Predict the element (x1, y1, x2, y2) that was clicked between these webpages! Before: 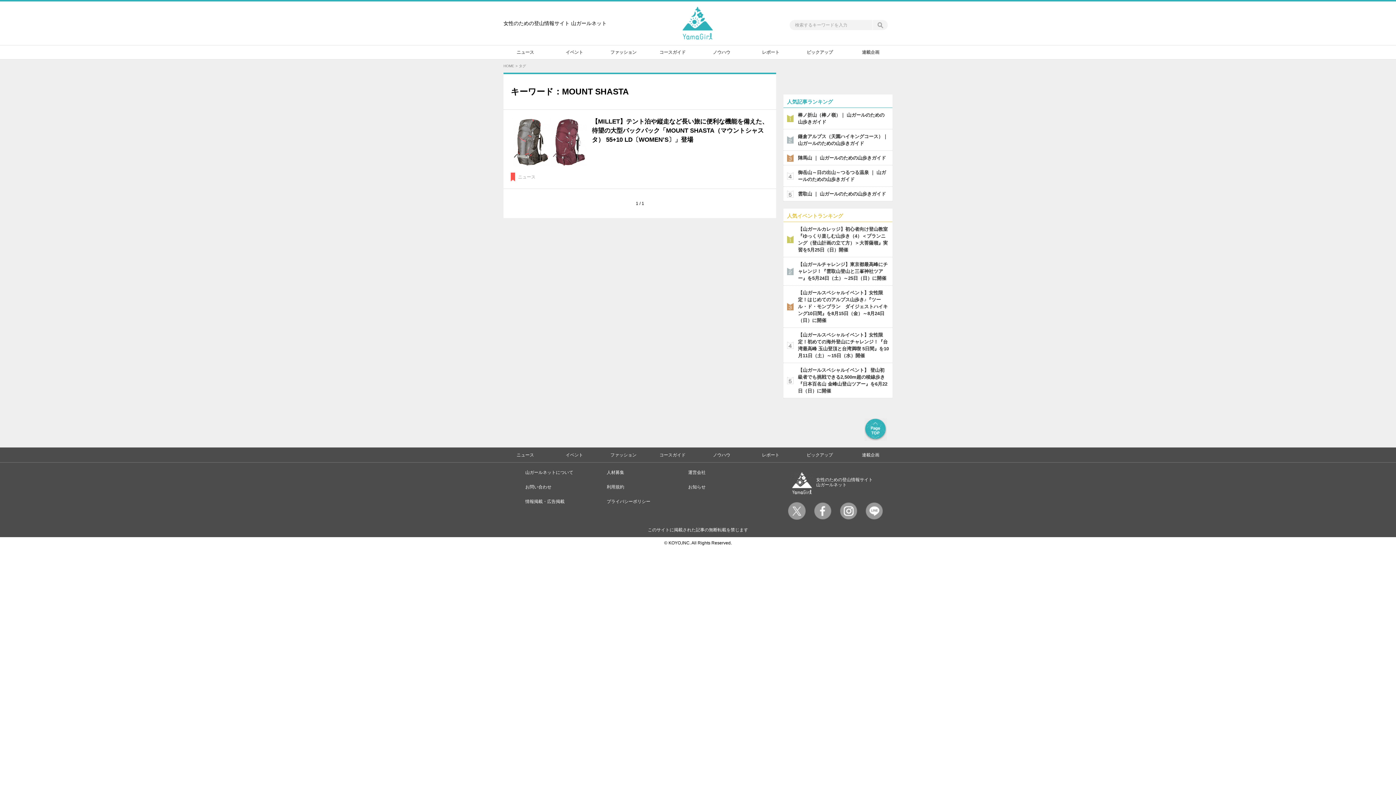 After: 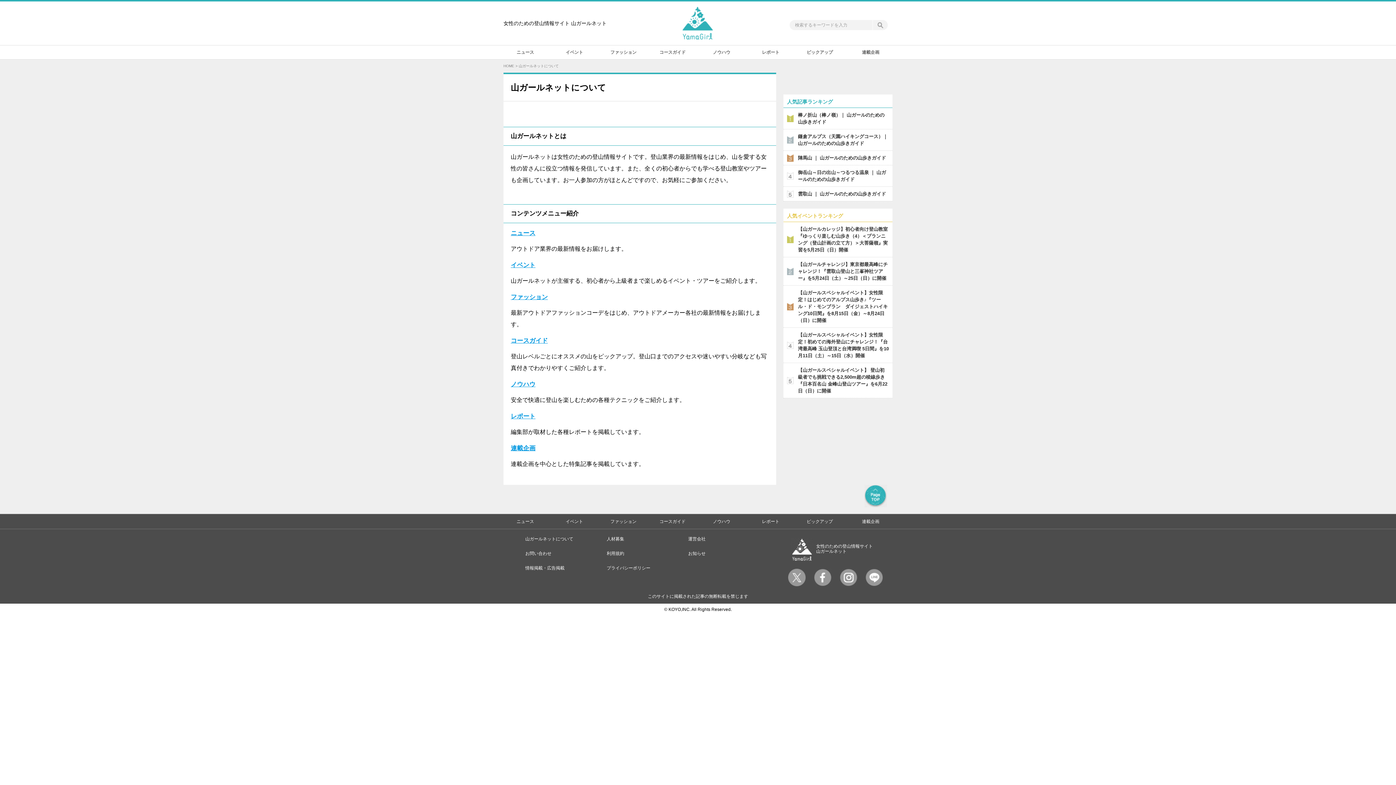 Action: label: 山ガールネットについて bbox: (525, 470, 573, 475)